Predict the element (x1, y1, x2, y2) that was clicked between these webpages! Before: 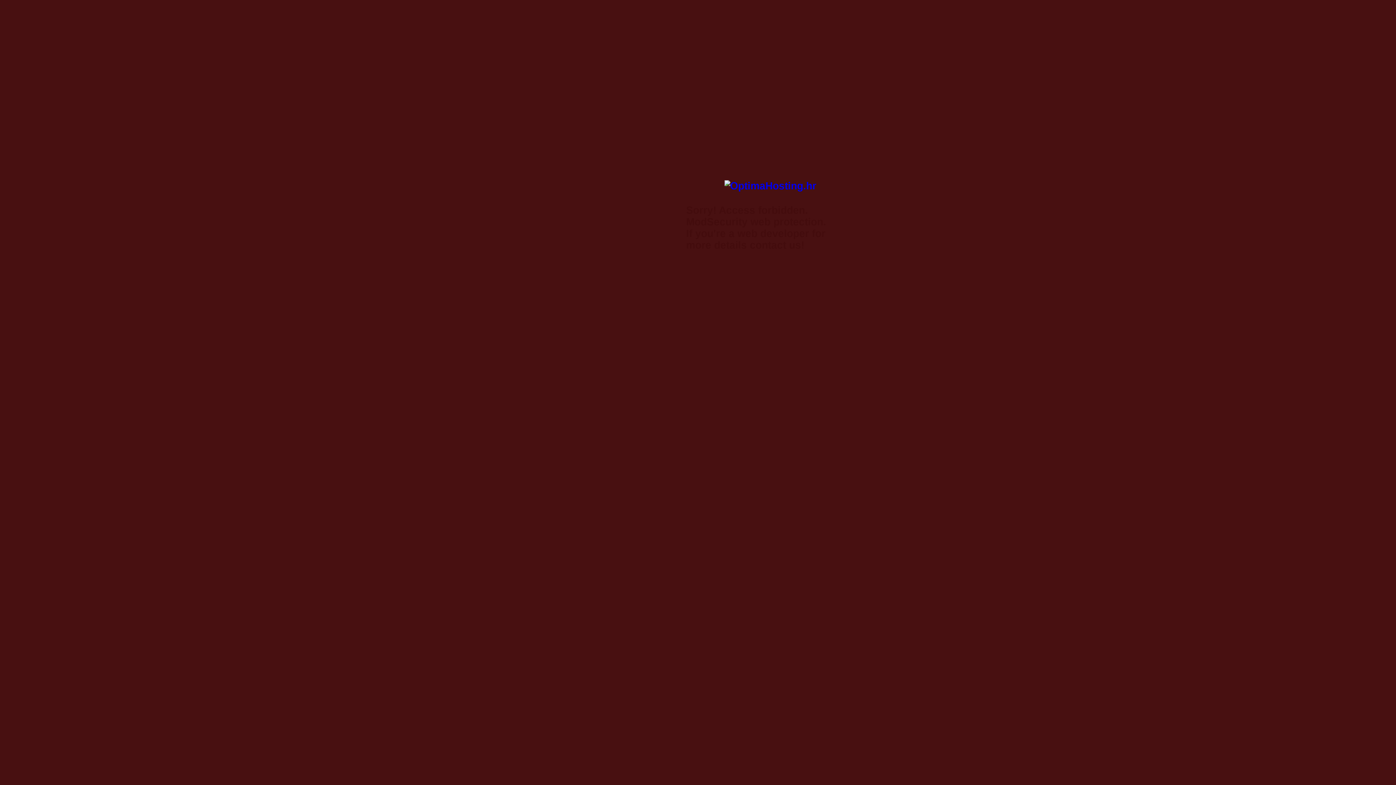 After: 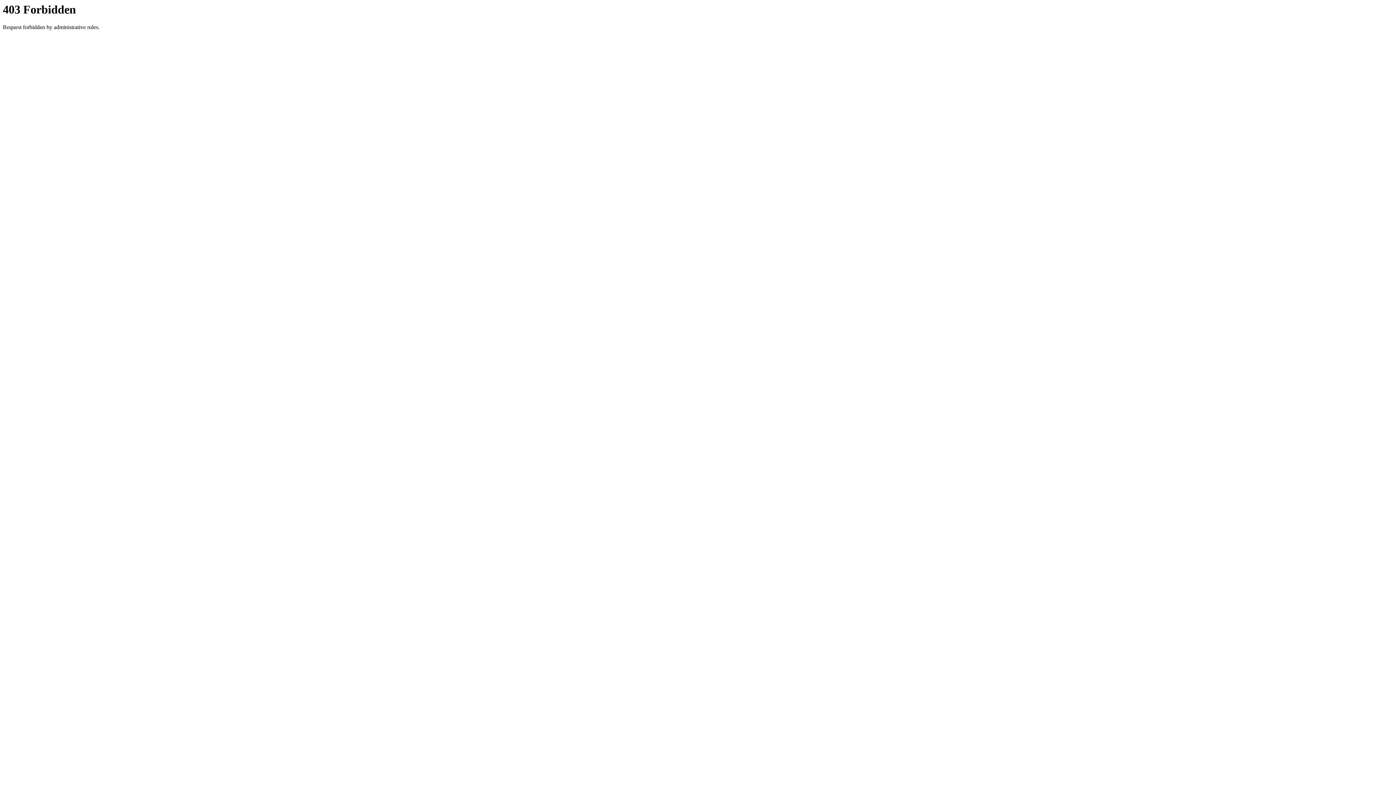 Action: bbox: (724, 180, 816, 191)